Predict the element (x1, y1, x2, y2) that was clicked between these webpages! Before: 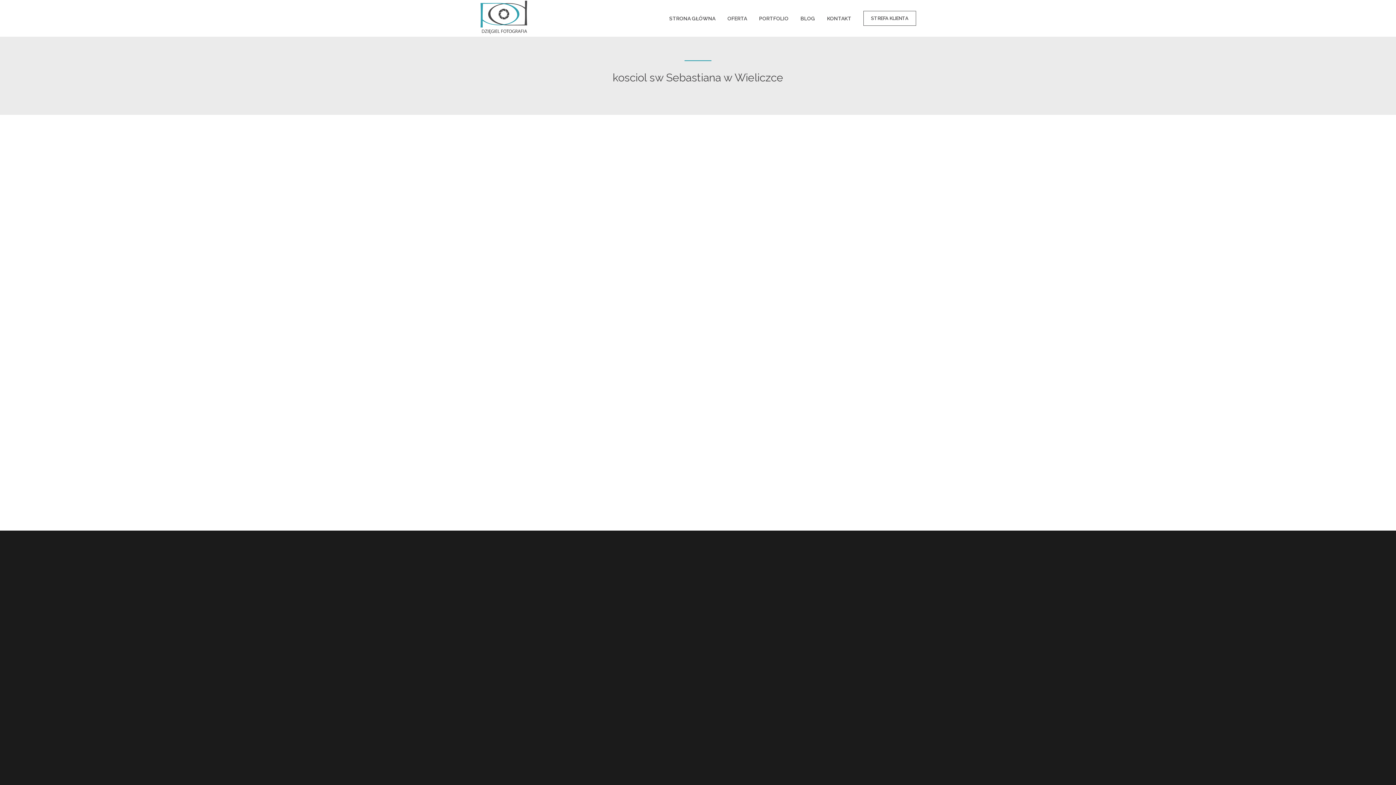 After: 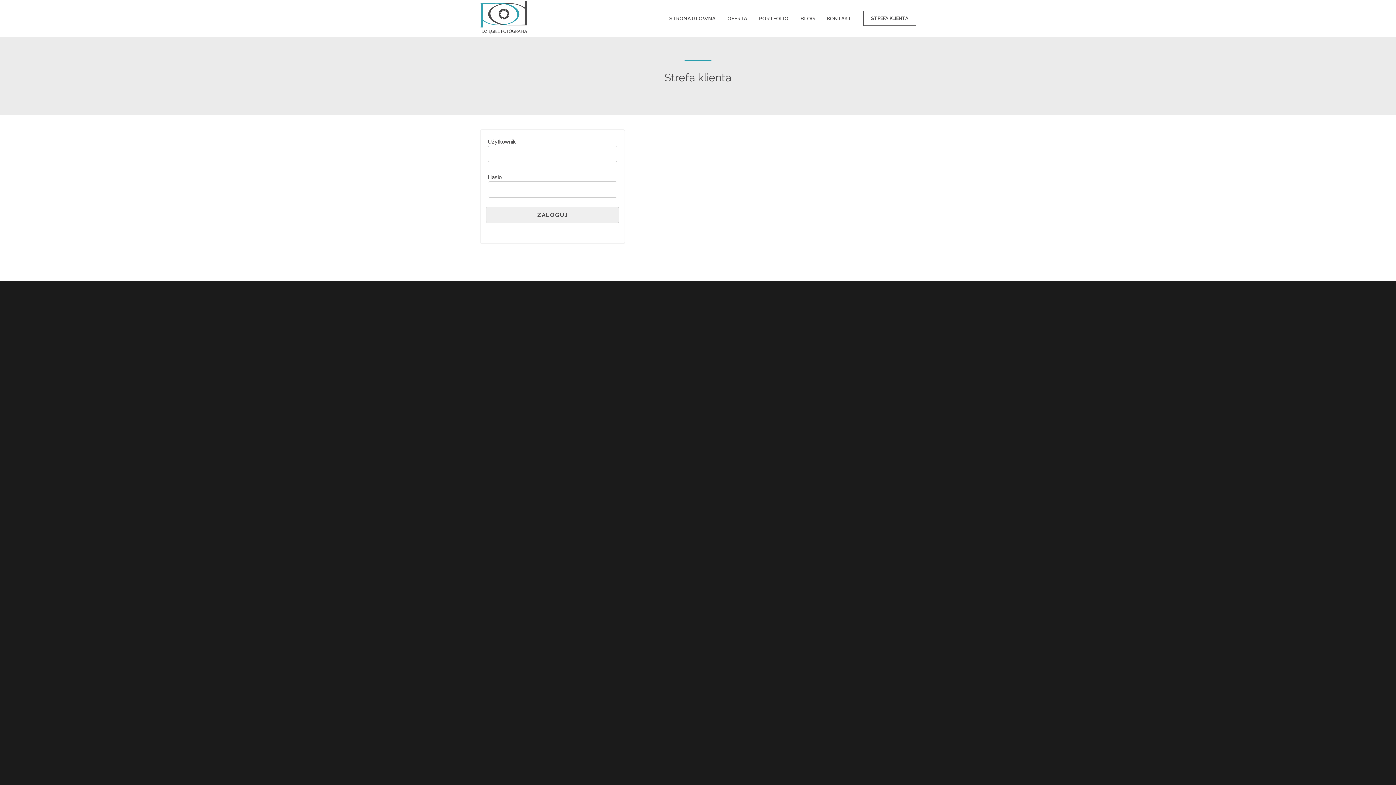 Action: bbox: (863, 10, 916, 25) label: STREFA KLIENTA